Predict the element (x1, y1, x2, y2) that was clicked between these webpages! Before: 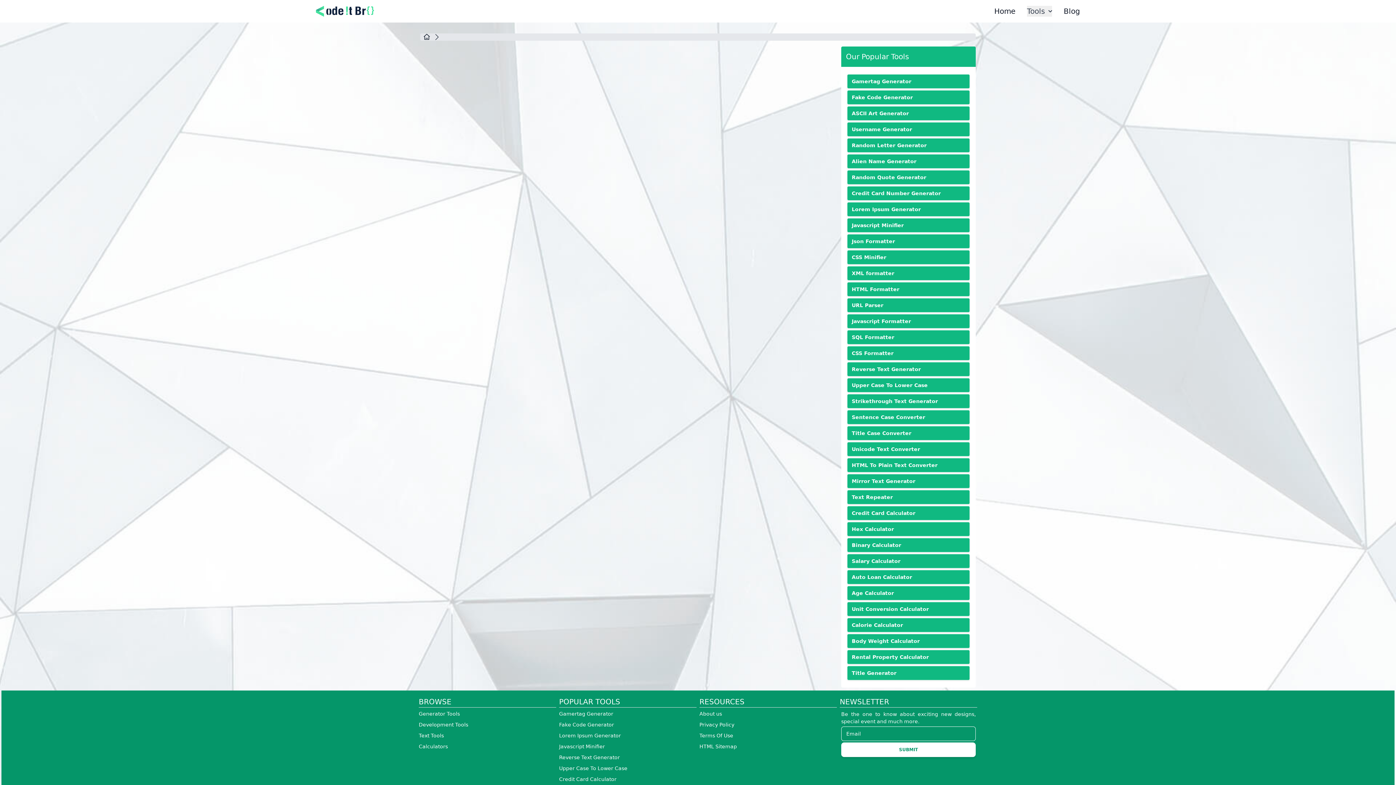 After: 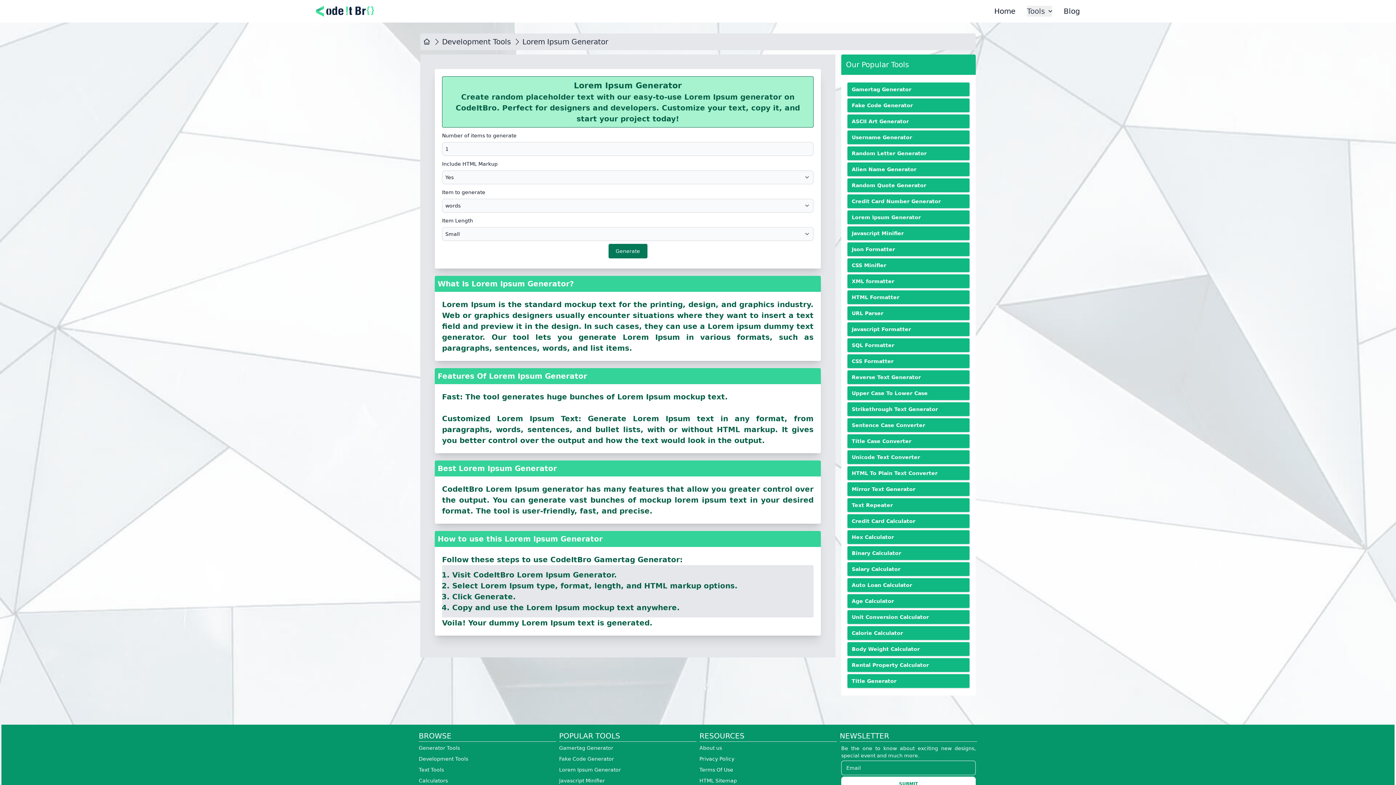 Action: label: Lorem Ipsum Generator bbox: (847, 202, 969, 216)